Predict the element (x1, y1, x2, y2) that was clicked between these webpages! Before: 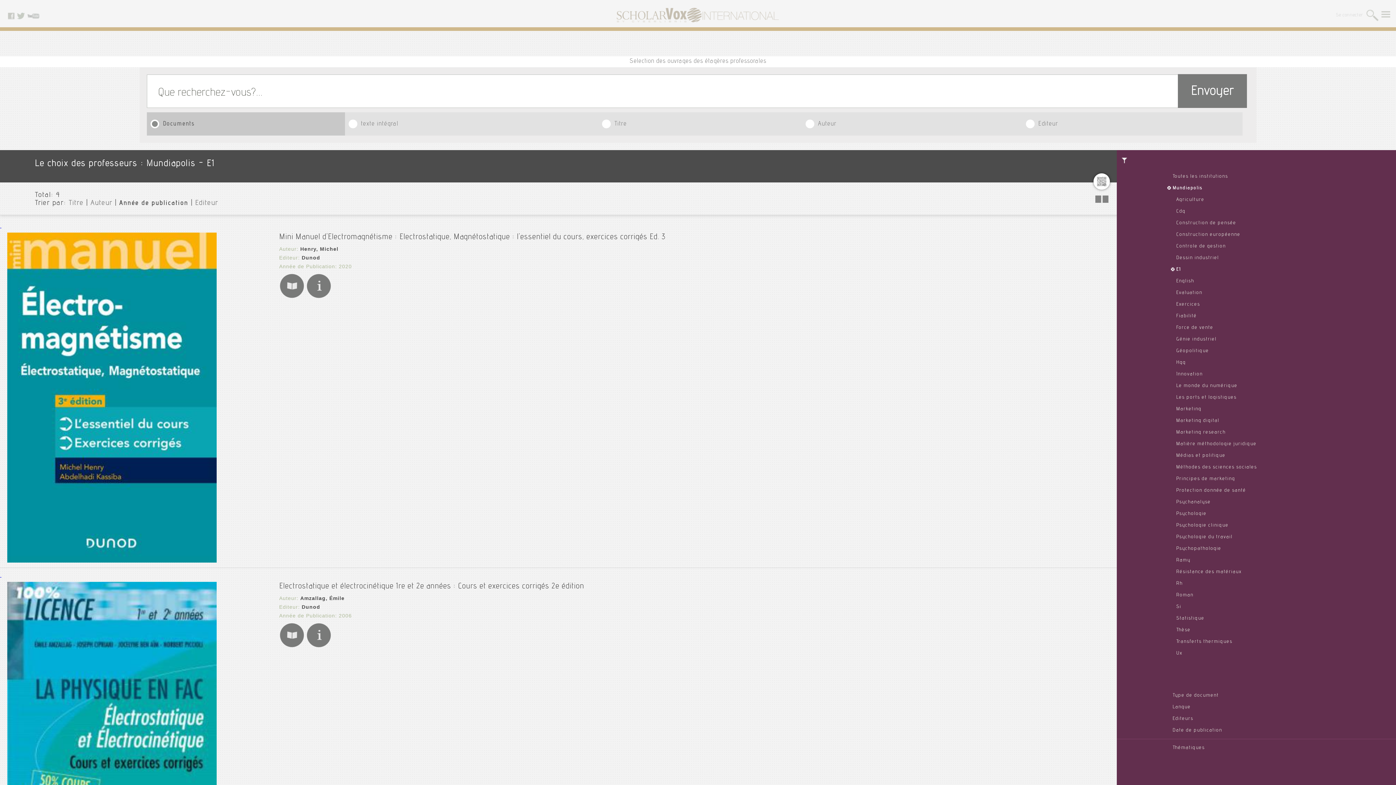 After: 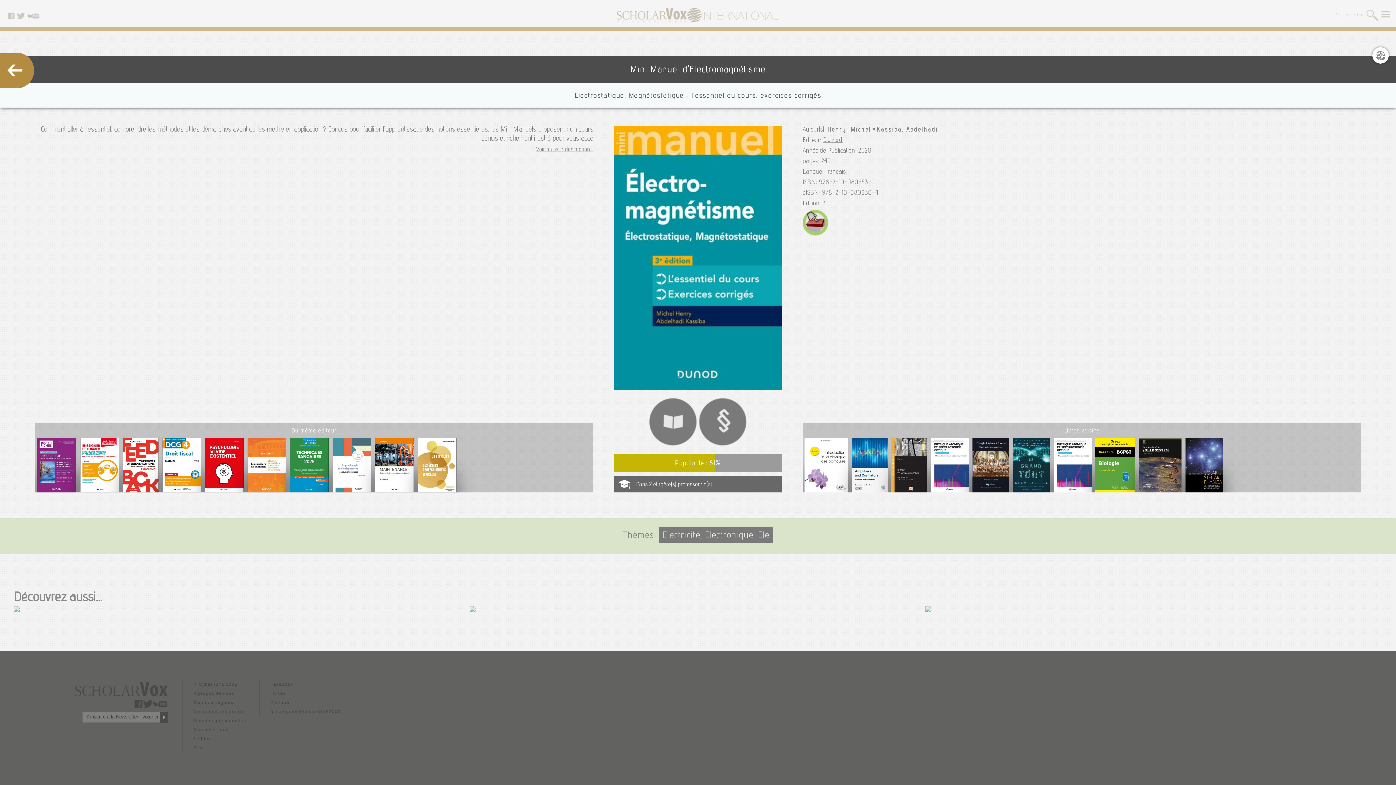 Action: bbox: (7, 557, 216, 564)